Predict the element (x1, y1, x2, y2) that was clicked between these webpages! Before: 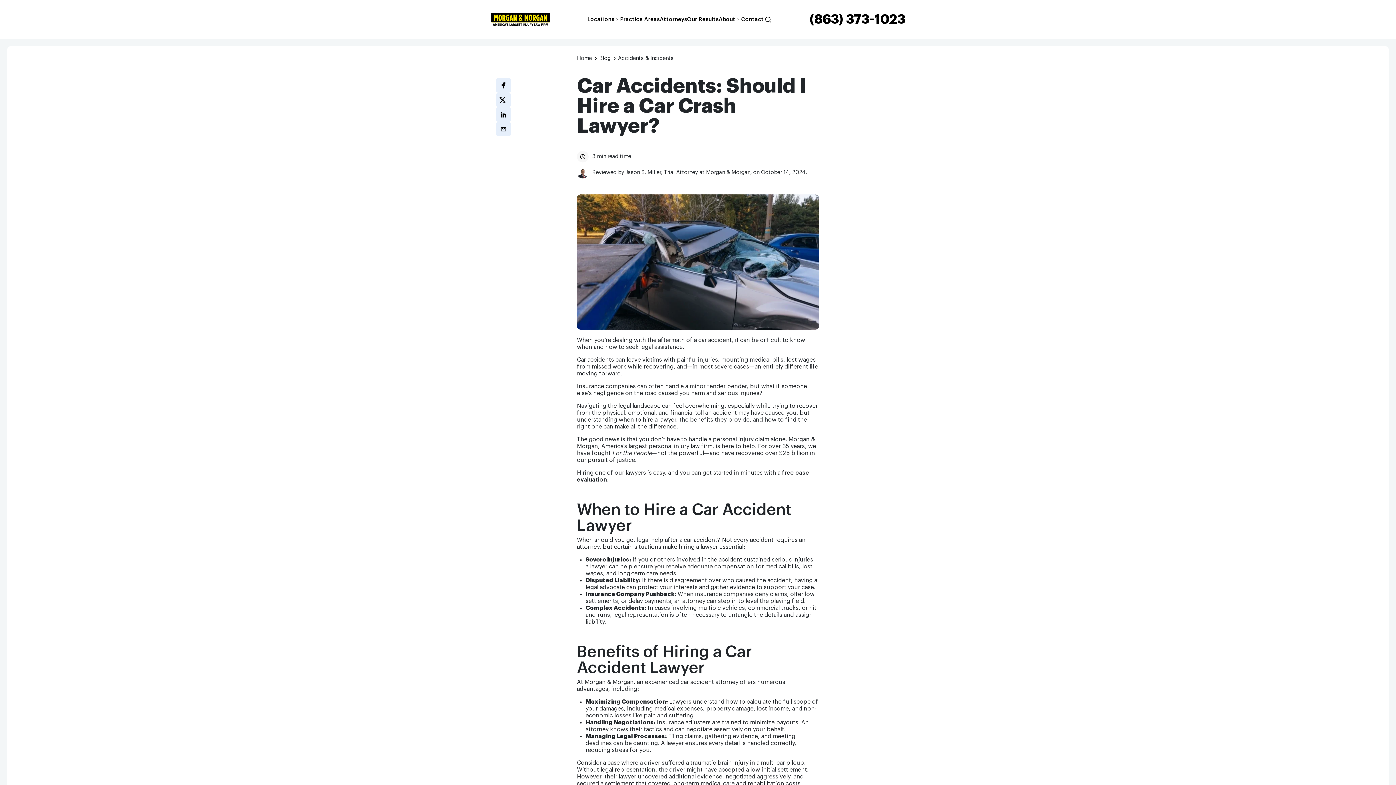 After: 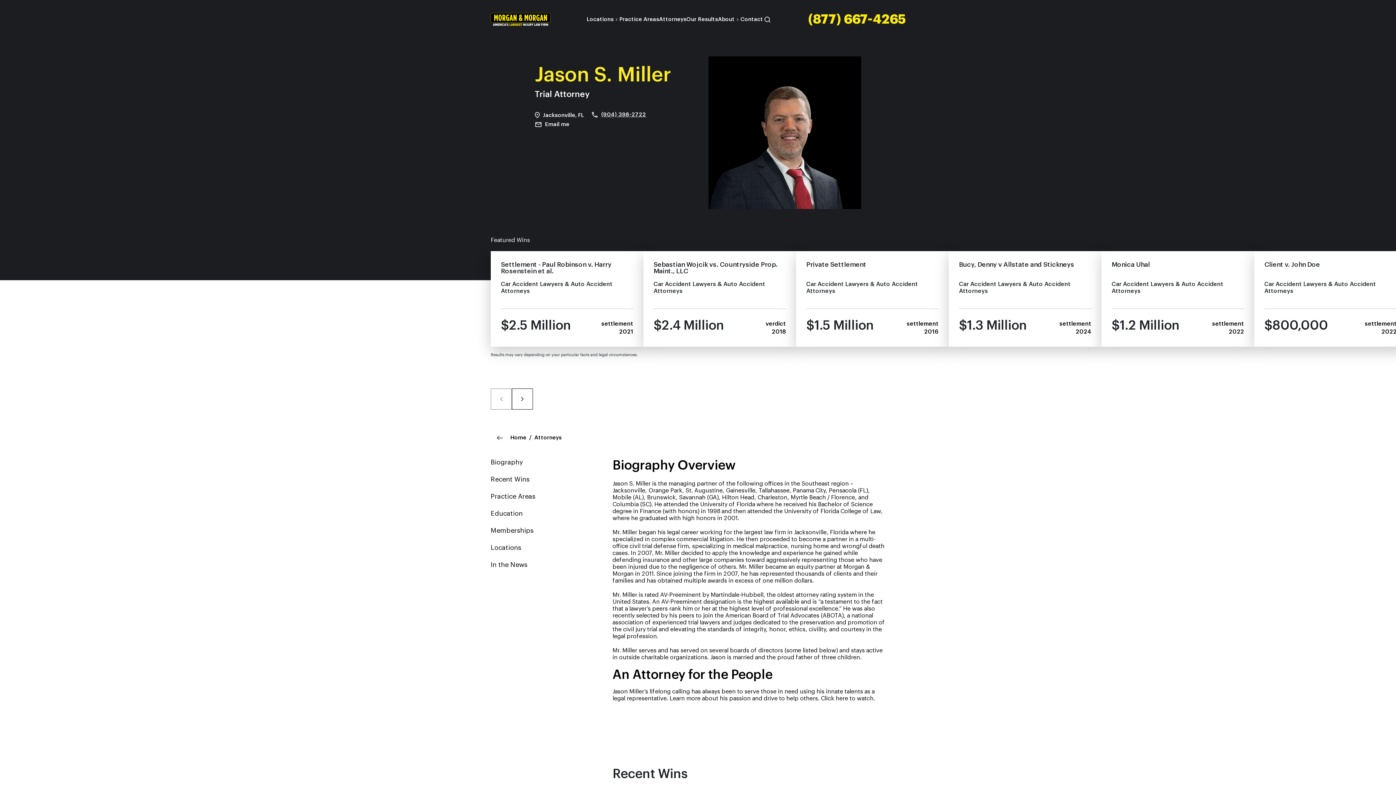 Action: bbox: (577, 166, 592, 178)